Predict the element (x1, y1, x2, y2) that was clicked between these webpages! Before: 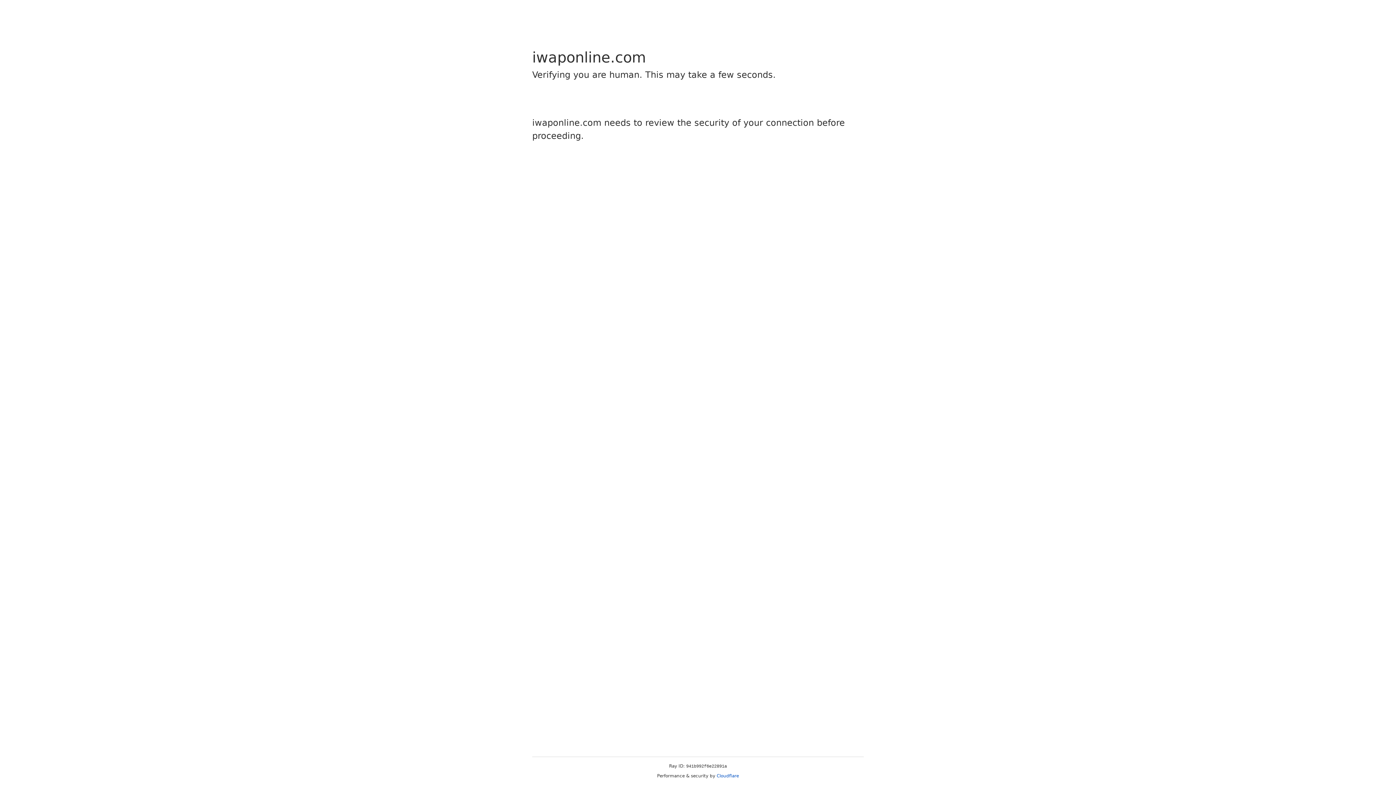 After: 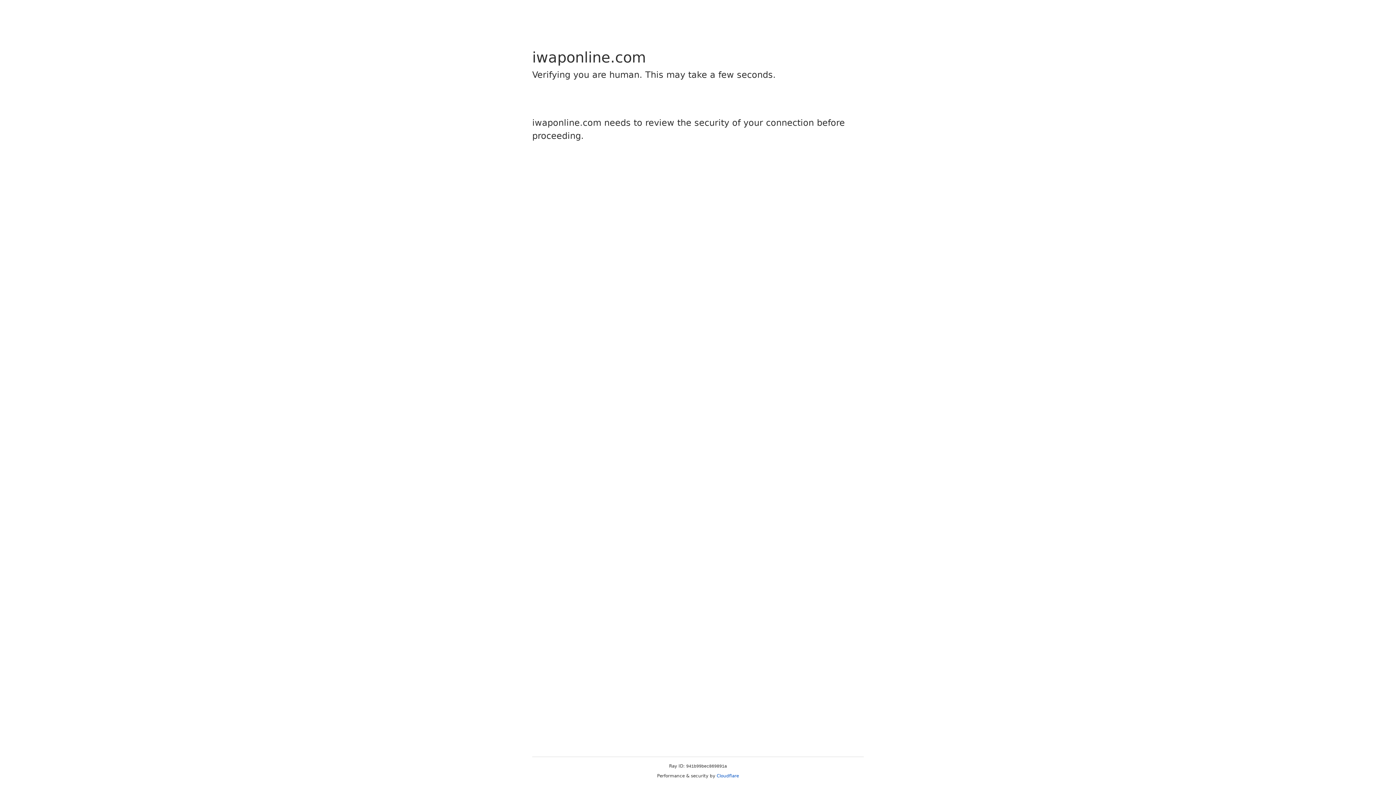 Action: bbox: (716, 773, 739, 778) label: Cloudflare